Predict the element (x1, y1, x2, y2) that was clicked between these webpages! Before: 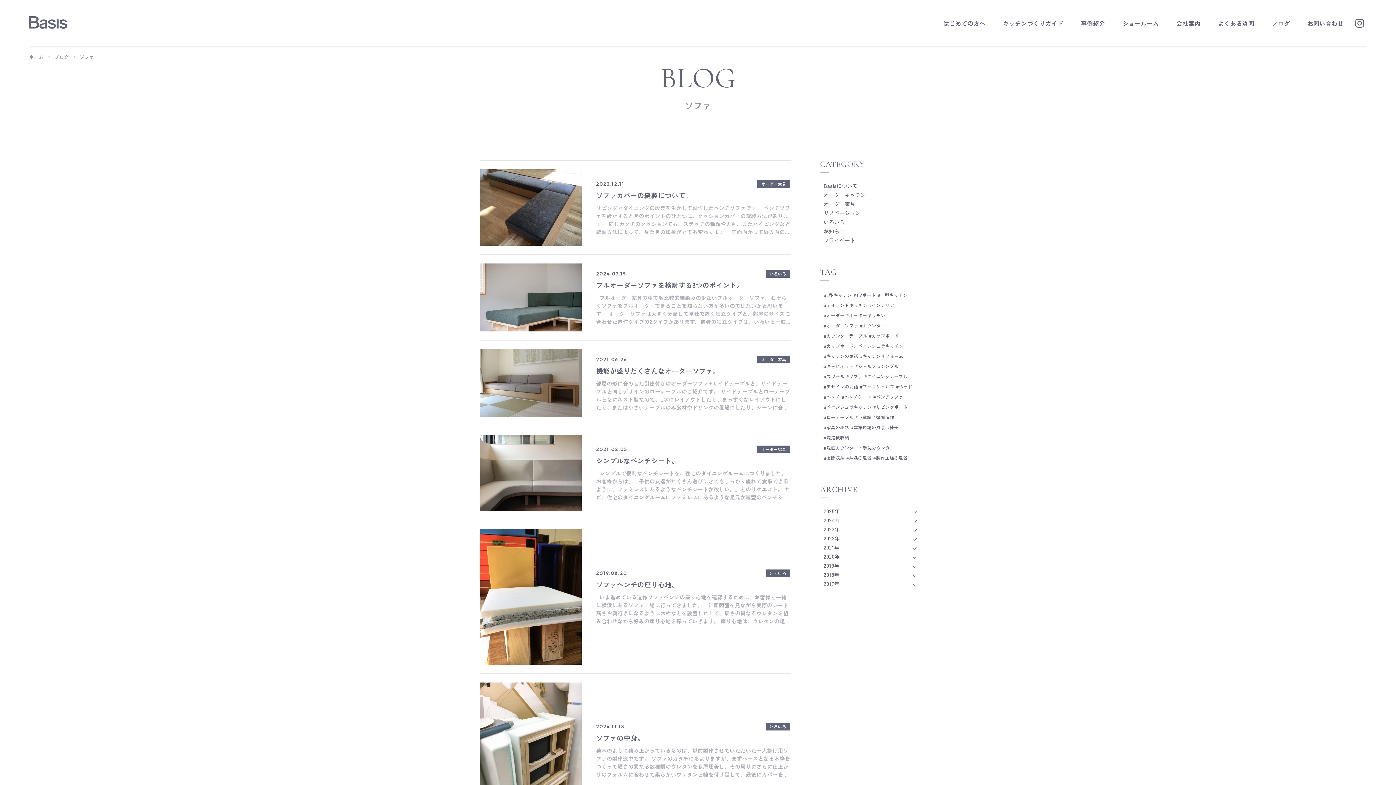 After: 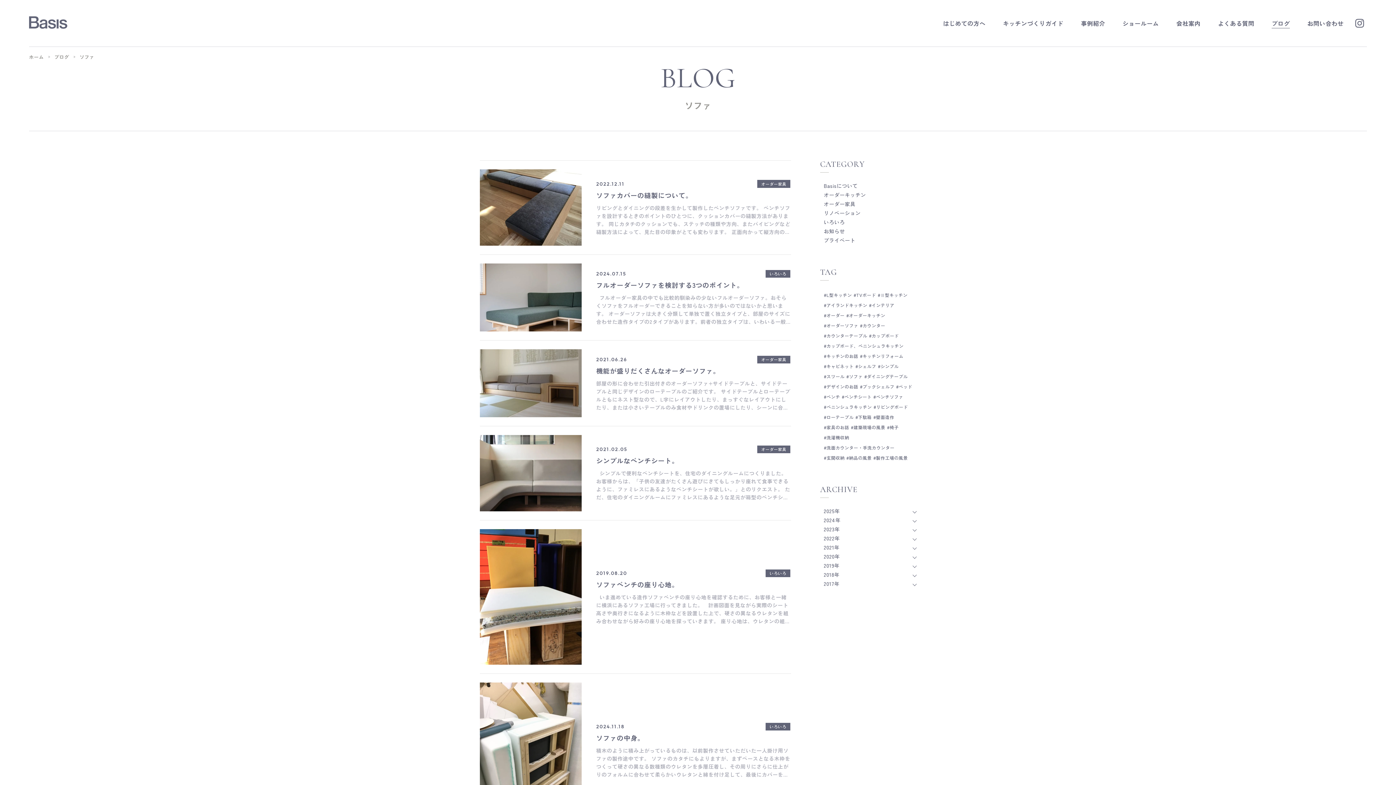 Action: bbox: (846, 372, 862, 380) label: ソファ